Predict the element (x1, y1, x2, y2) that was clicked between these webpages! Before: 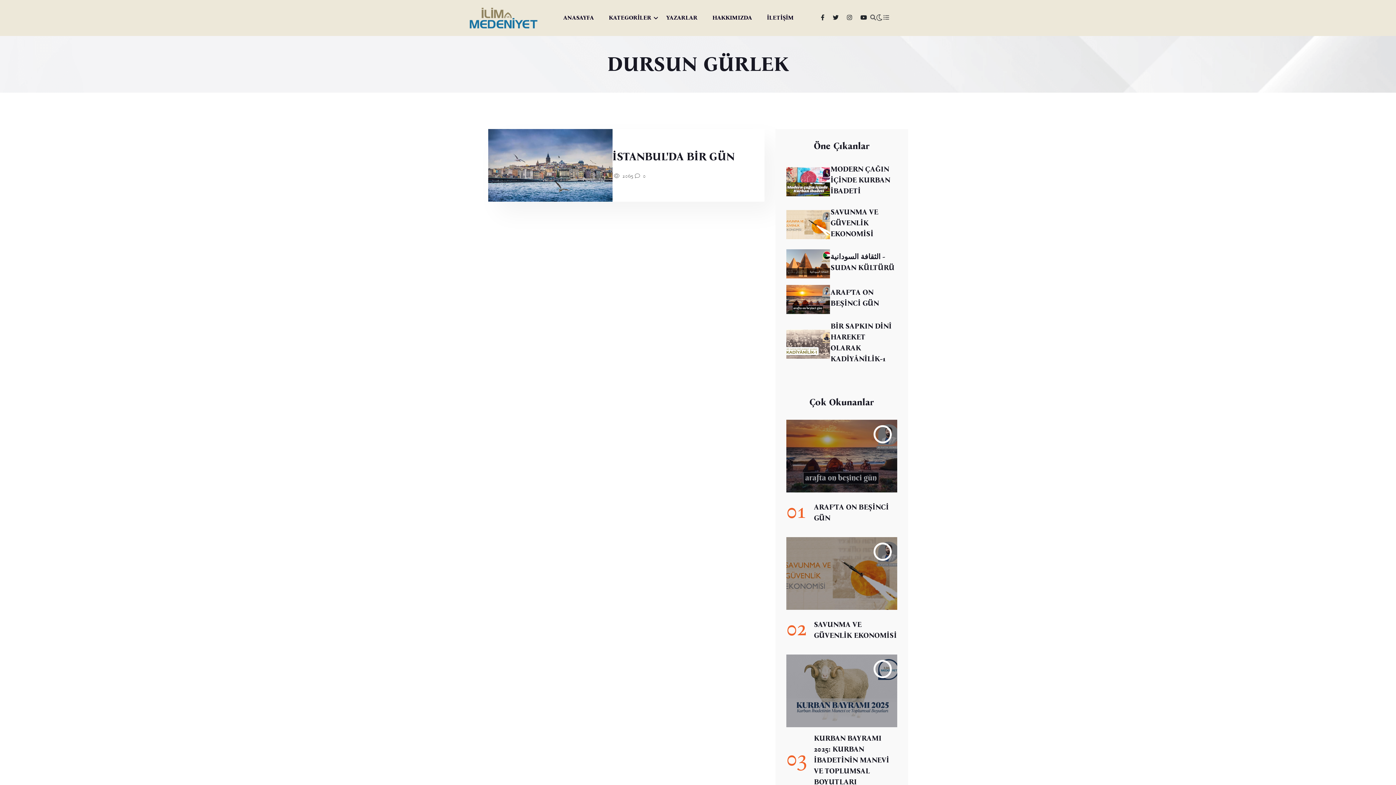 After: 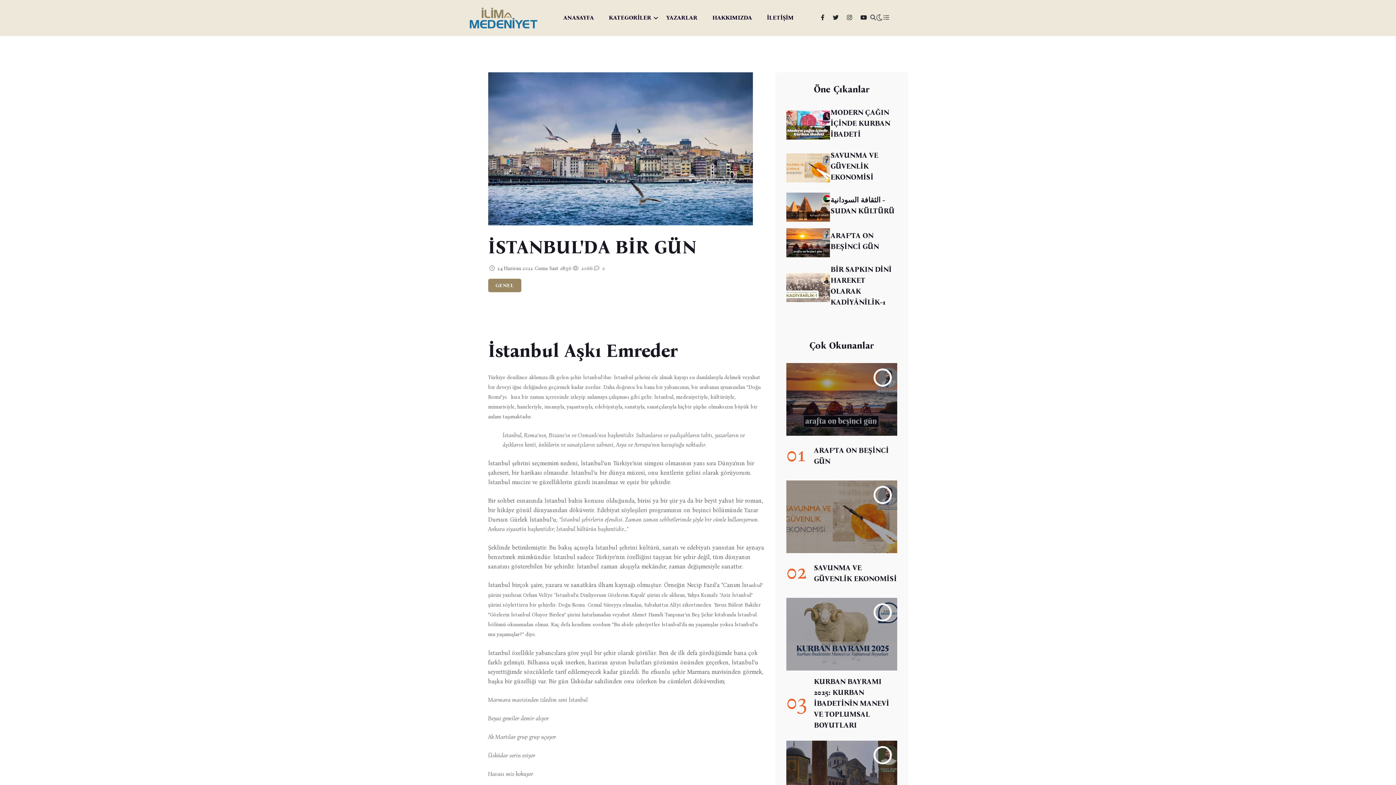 Action: label:  0 bbox: (633, 173, 646, 179)